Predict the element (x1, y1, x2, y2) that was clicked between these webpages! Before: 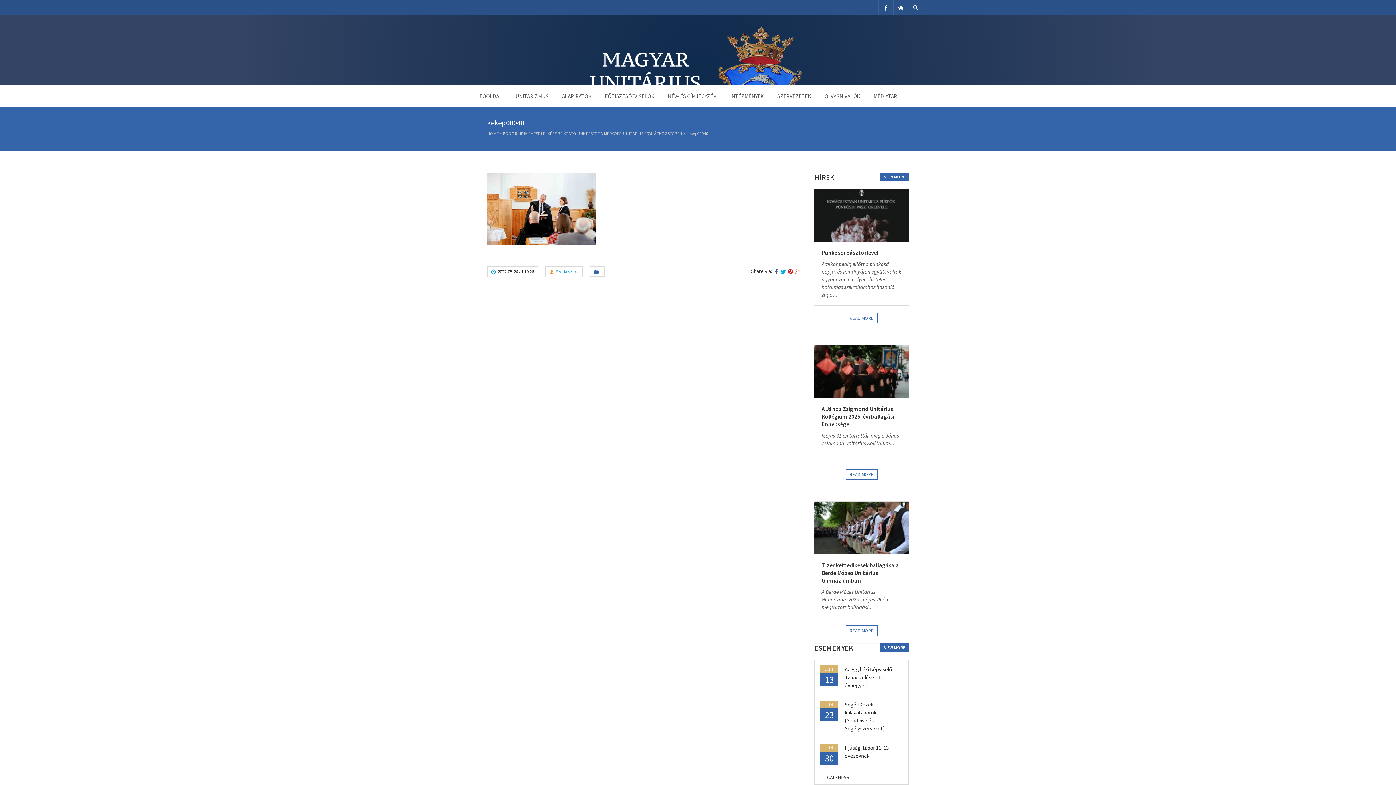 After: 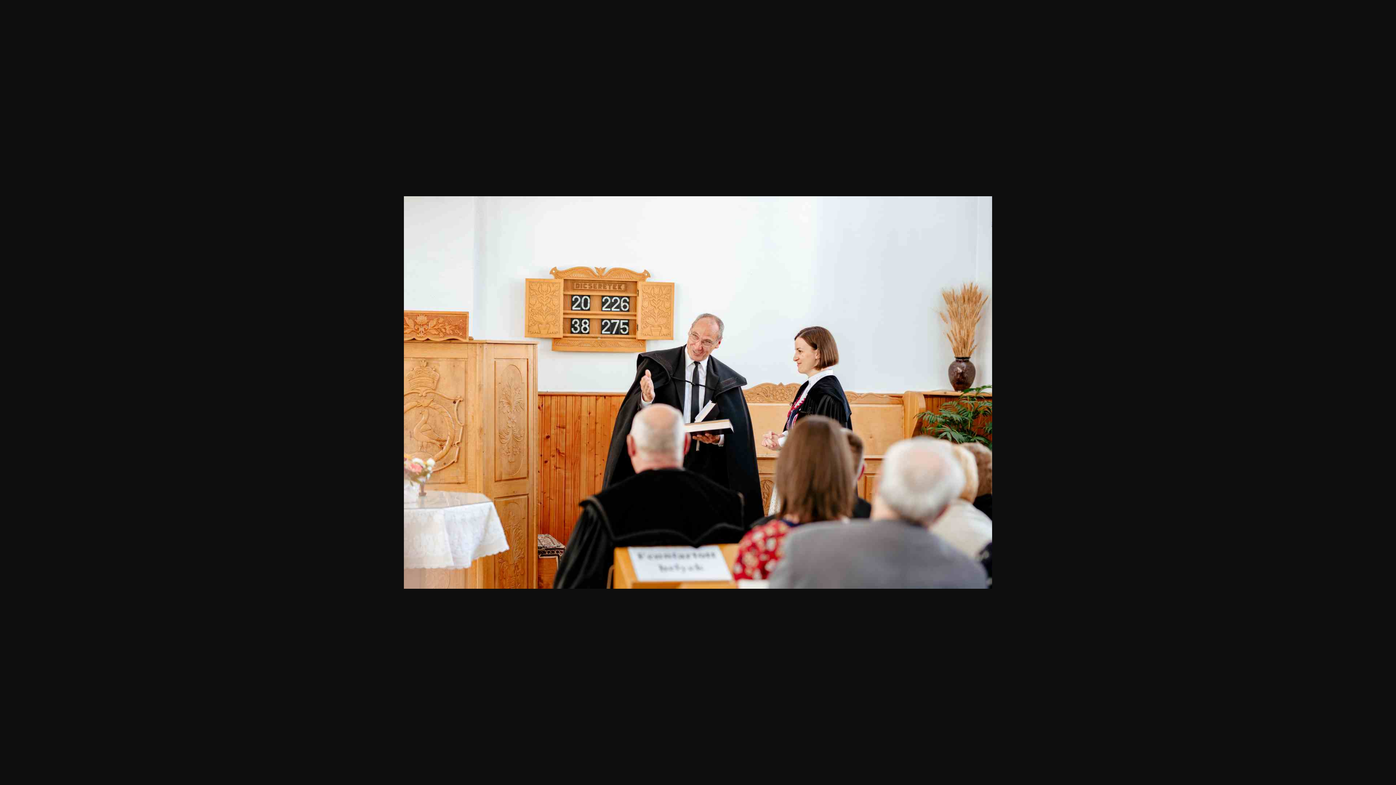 Action: bbox: (487, 242, 596, 249)